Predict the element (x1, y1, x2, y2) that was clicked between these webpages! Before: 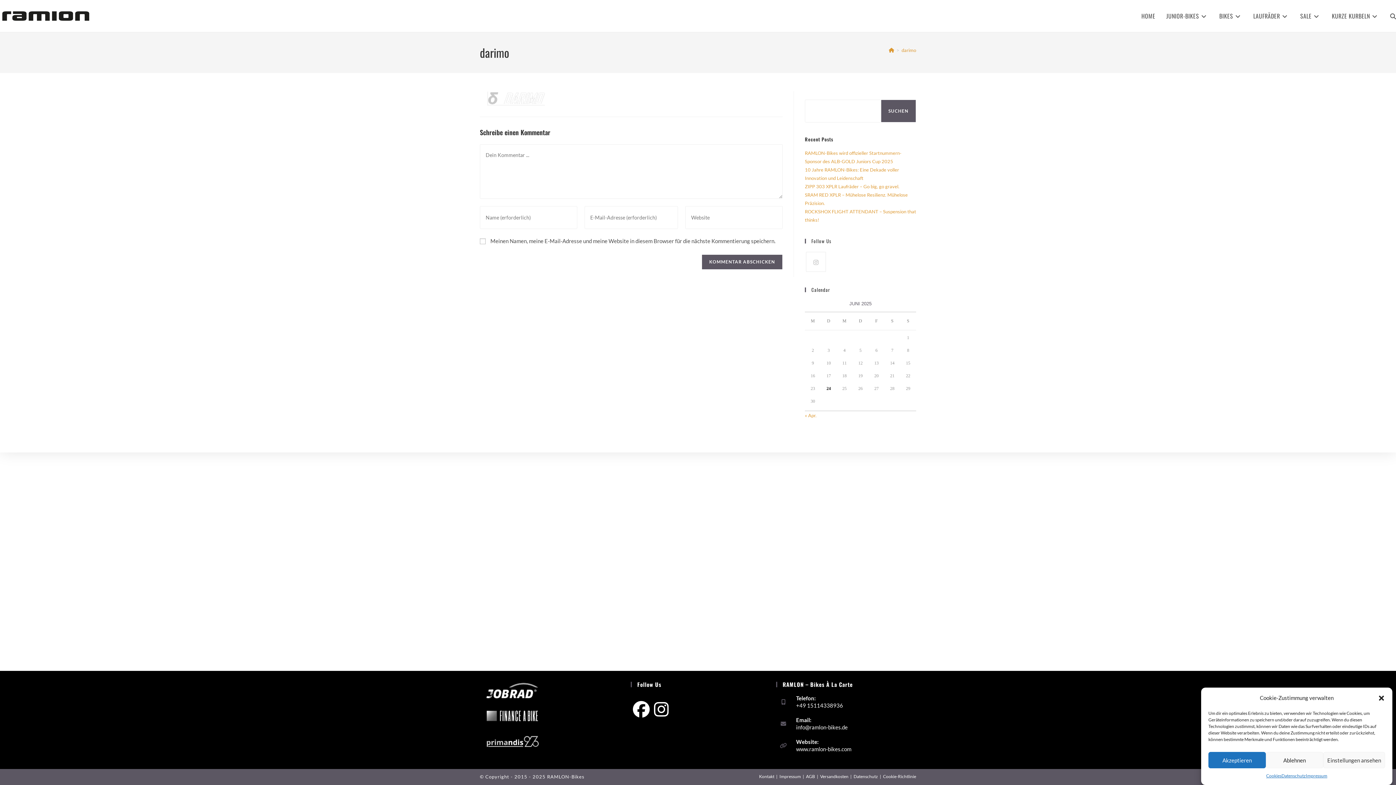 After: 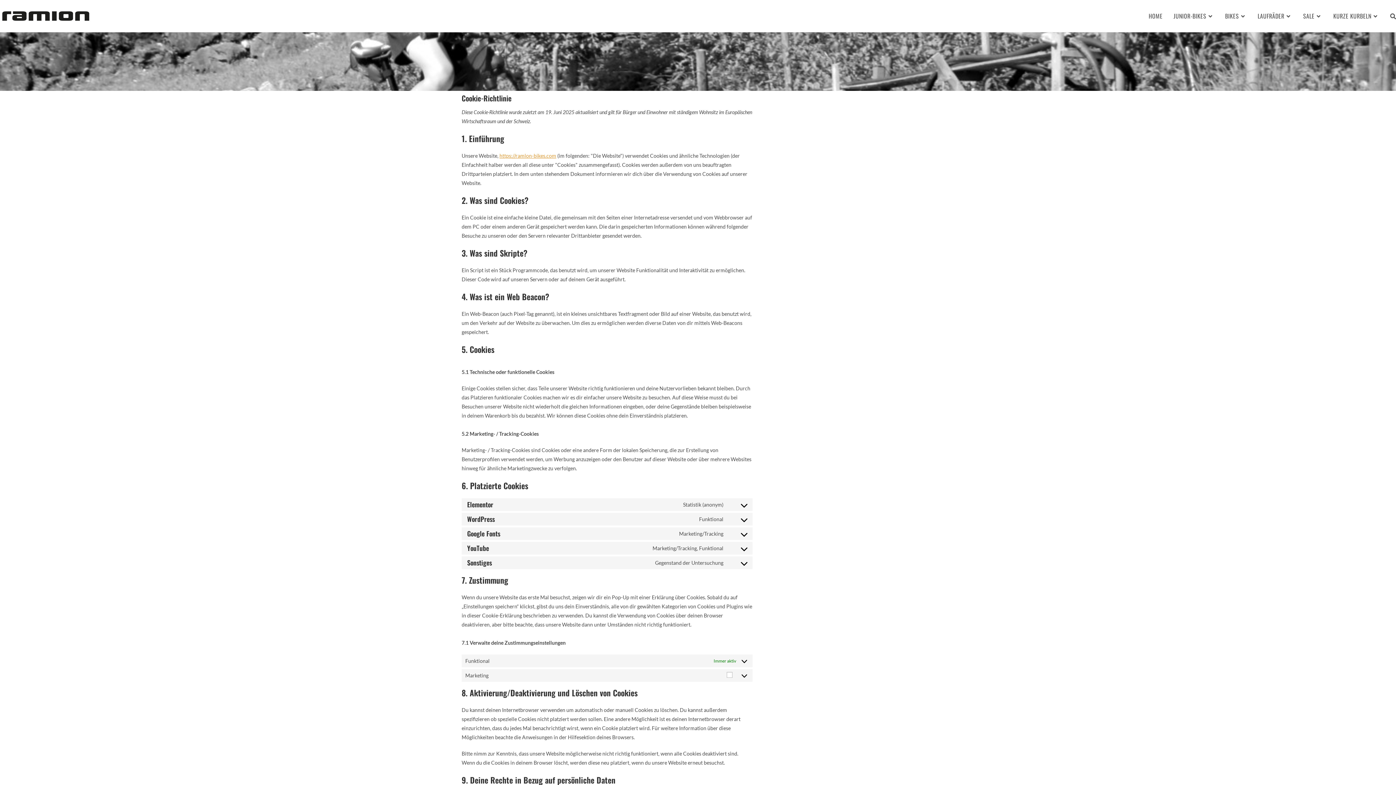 Action: bbox: (883, 774, 916, 779) label: Cookie-Richtlinie